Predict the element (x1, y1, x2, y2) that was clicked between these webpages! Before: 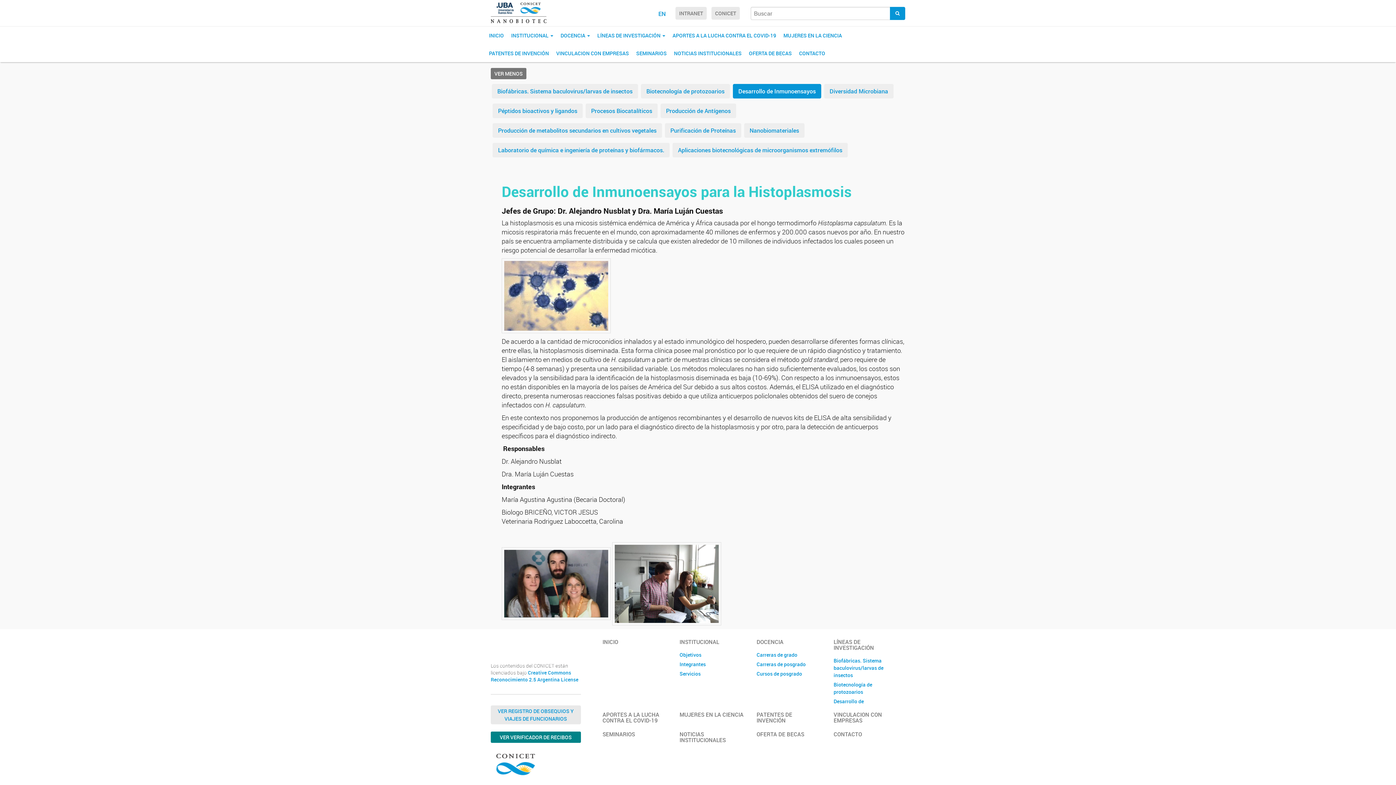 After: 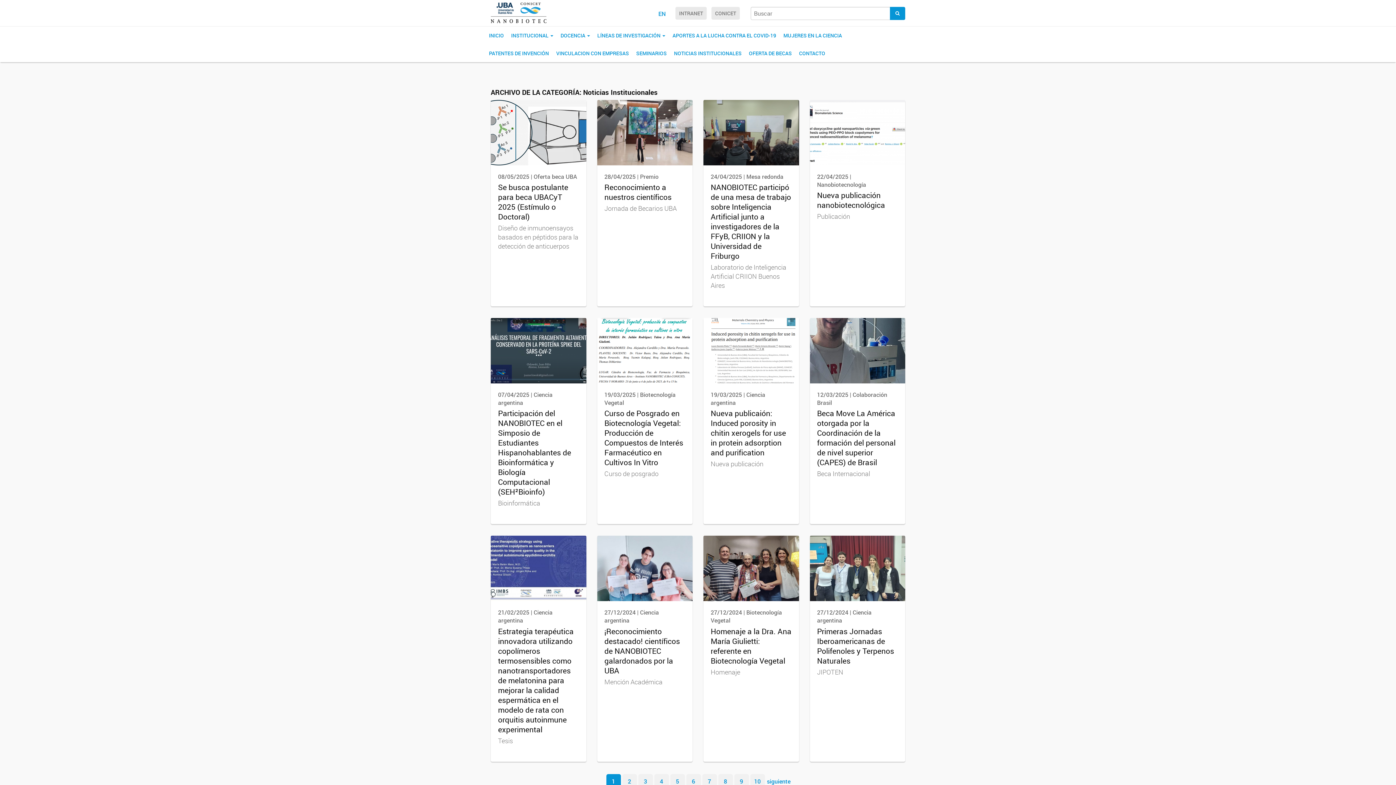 Action: label: NOTICIAS INSTITUCIONALES bbox: (679, 731, 725, 744)